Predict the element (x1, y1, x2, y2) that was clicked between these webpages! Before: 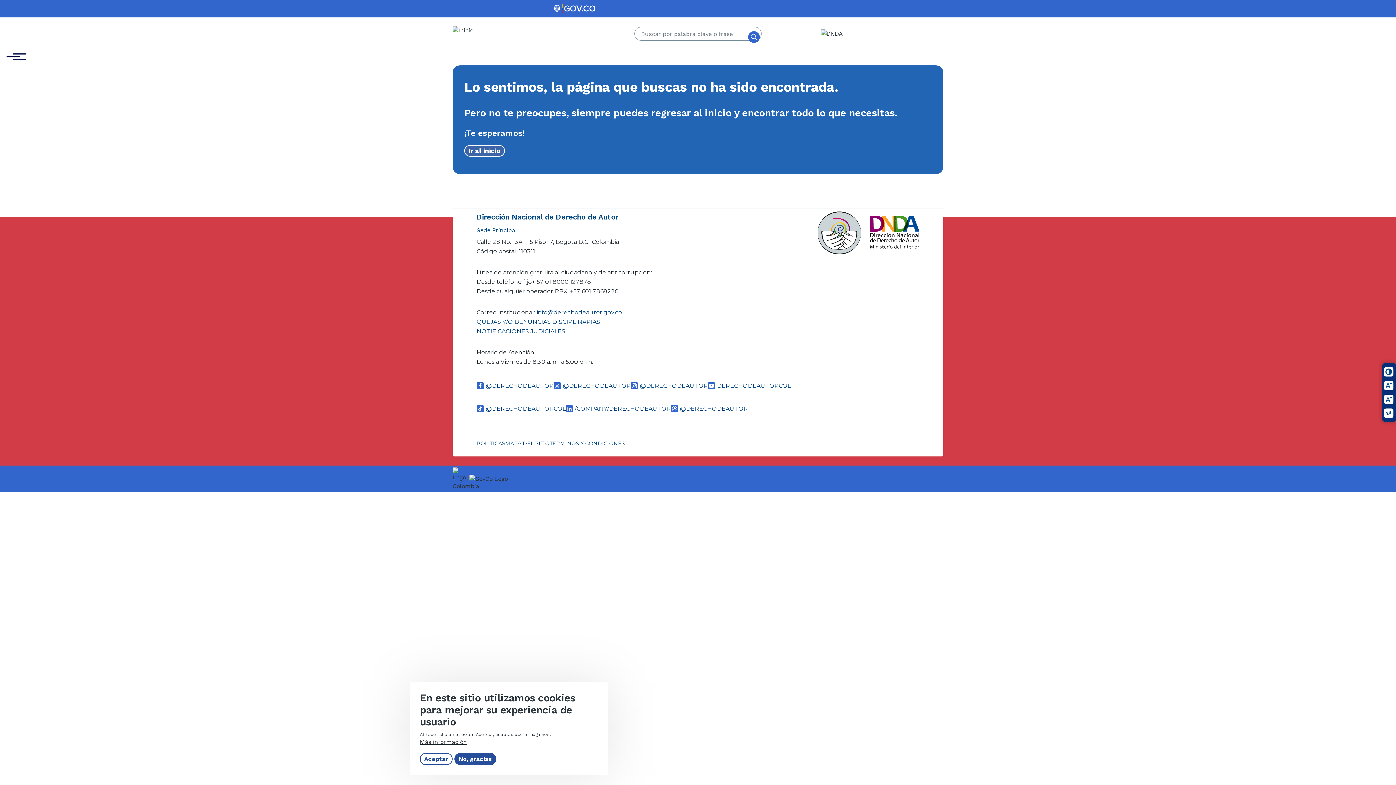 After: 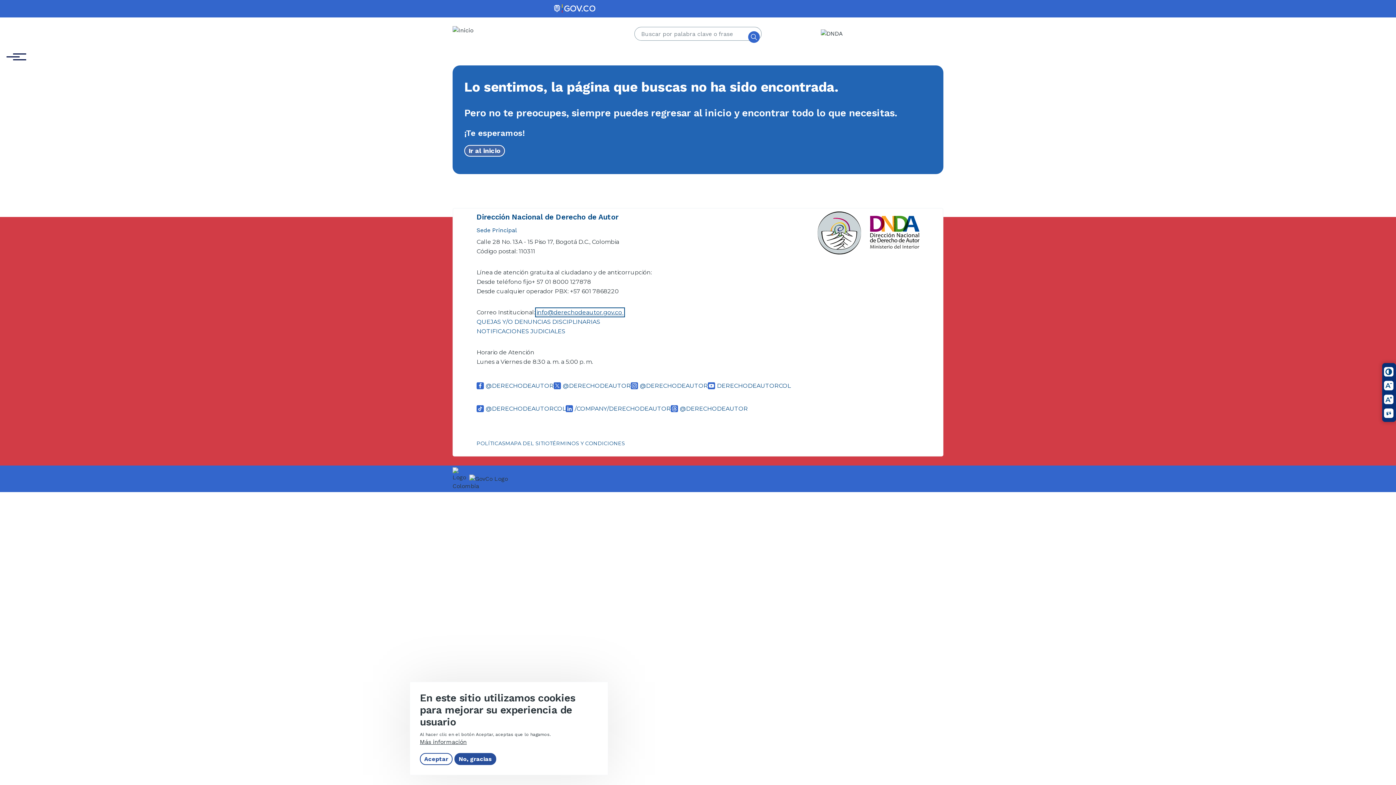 Action: label: info@derechodeautor.gov.co  bbox: (536, 309, 623, 316)